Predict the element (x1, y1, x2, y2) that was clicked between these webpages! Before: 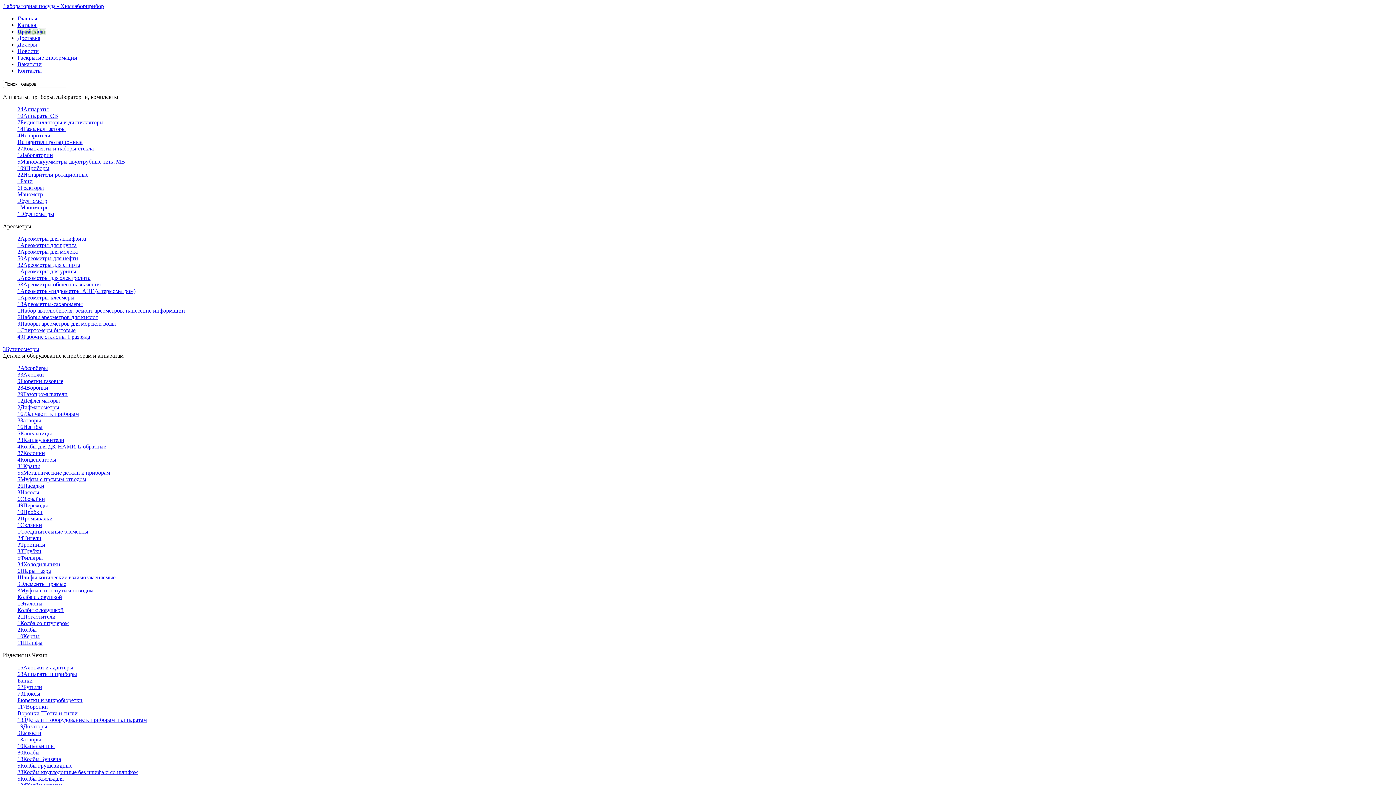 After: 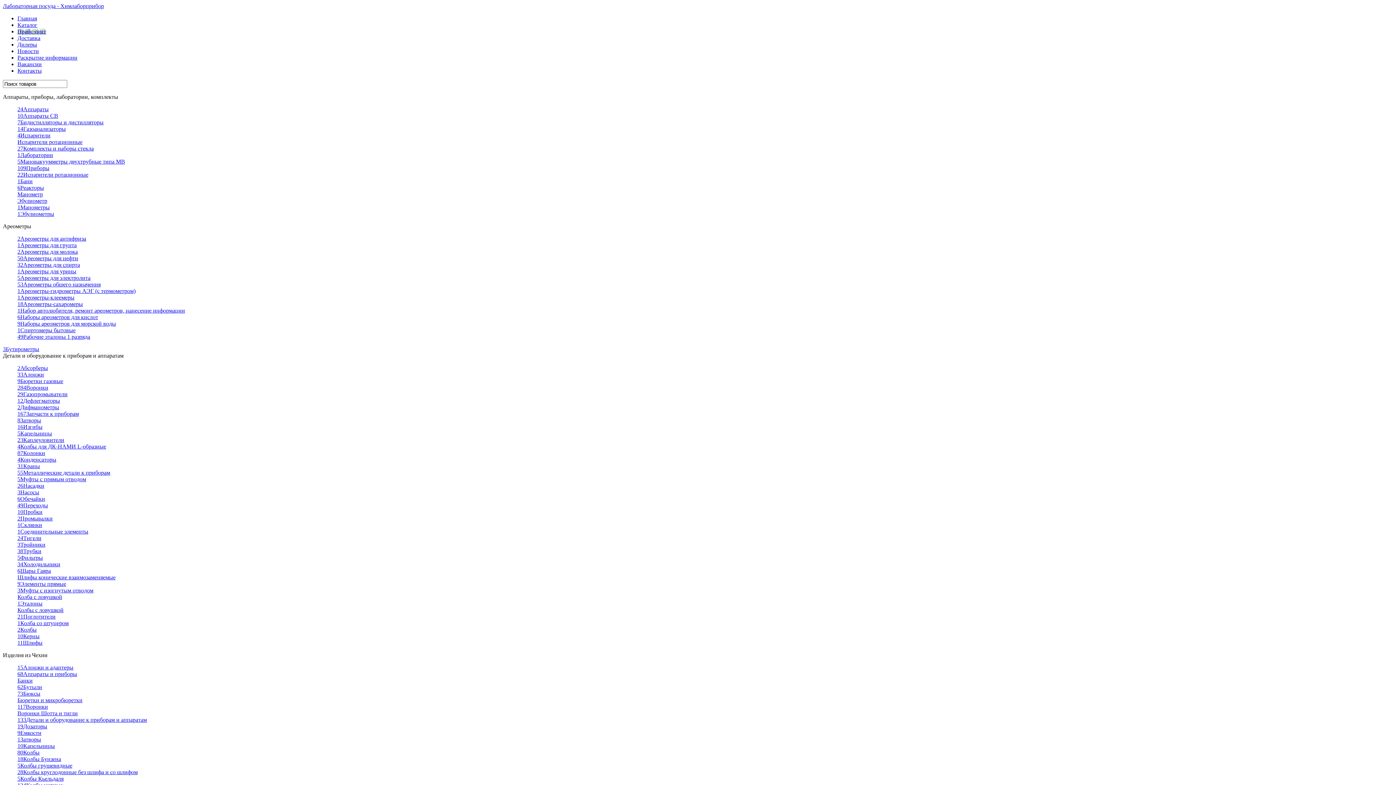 Action: bbox: (2, 652, 47, 658) label: Изделия из Чехии